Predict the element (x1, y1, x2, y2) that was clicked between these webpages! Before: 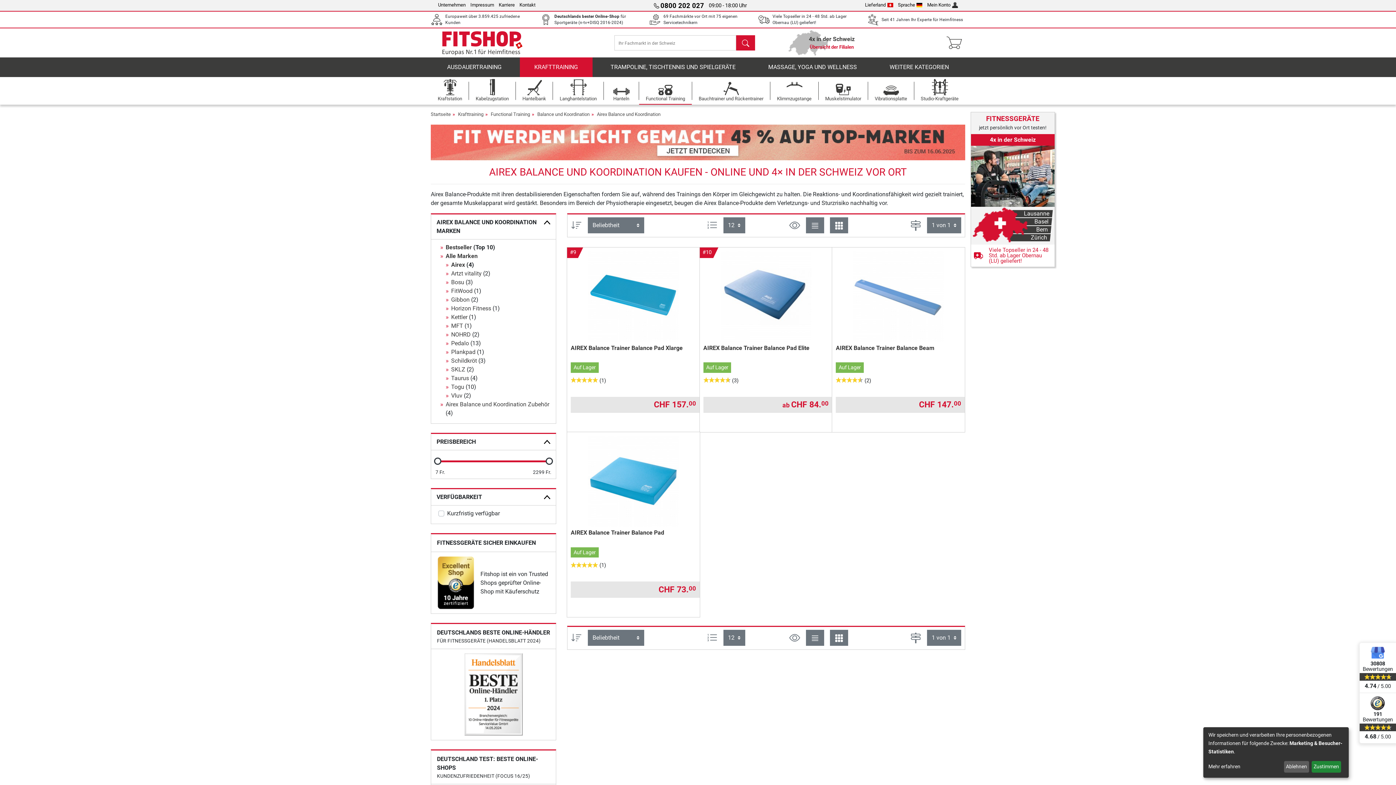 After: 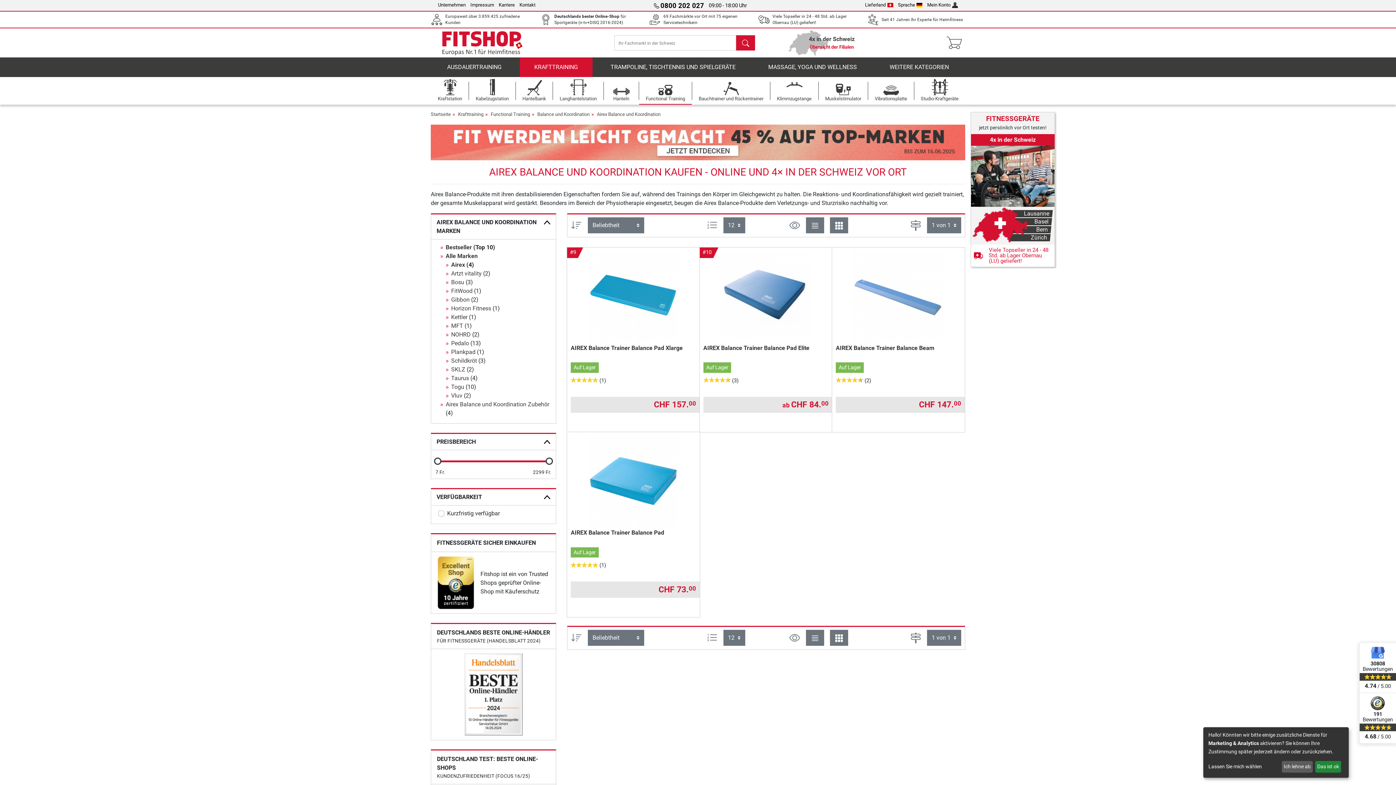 Action: bbox: (830, 217, 848, 233)